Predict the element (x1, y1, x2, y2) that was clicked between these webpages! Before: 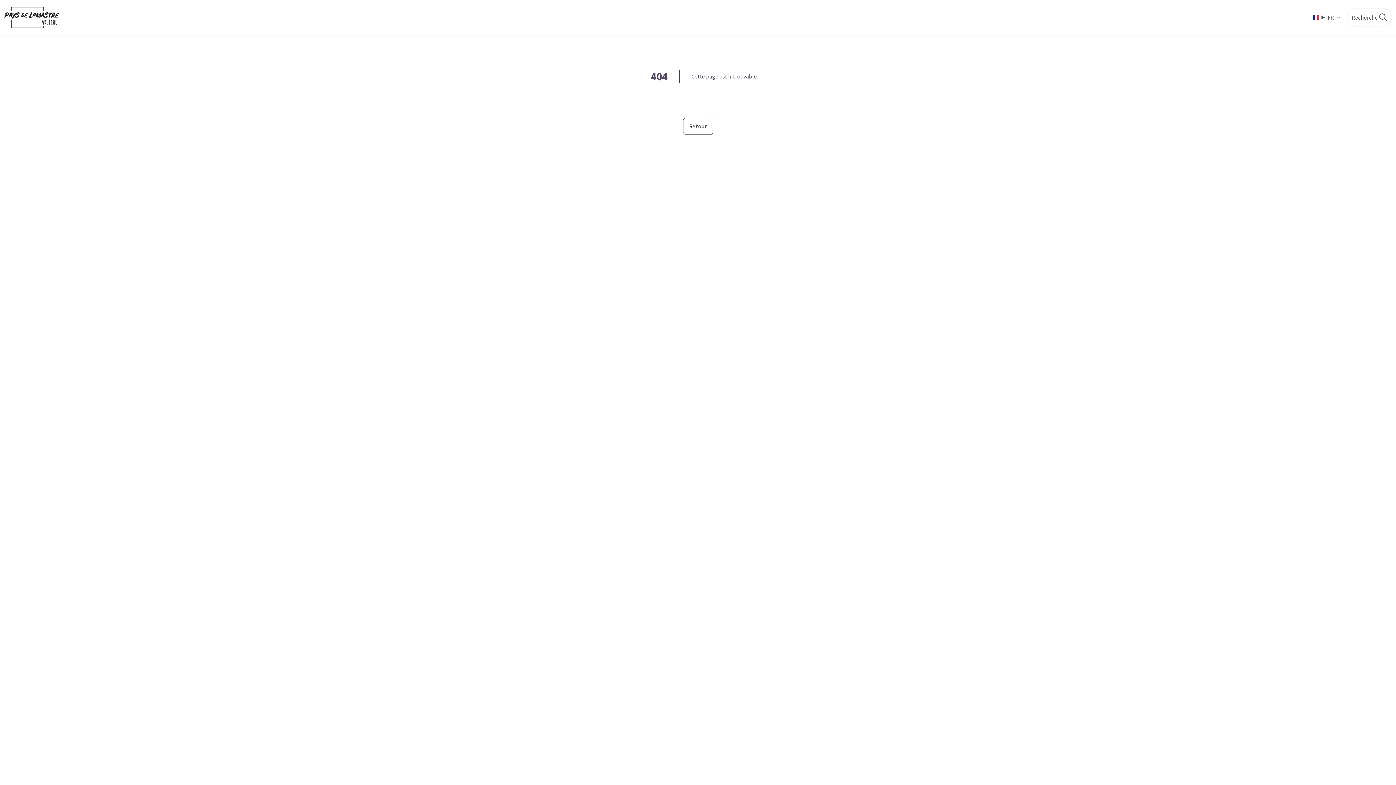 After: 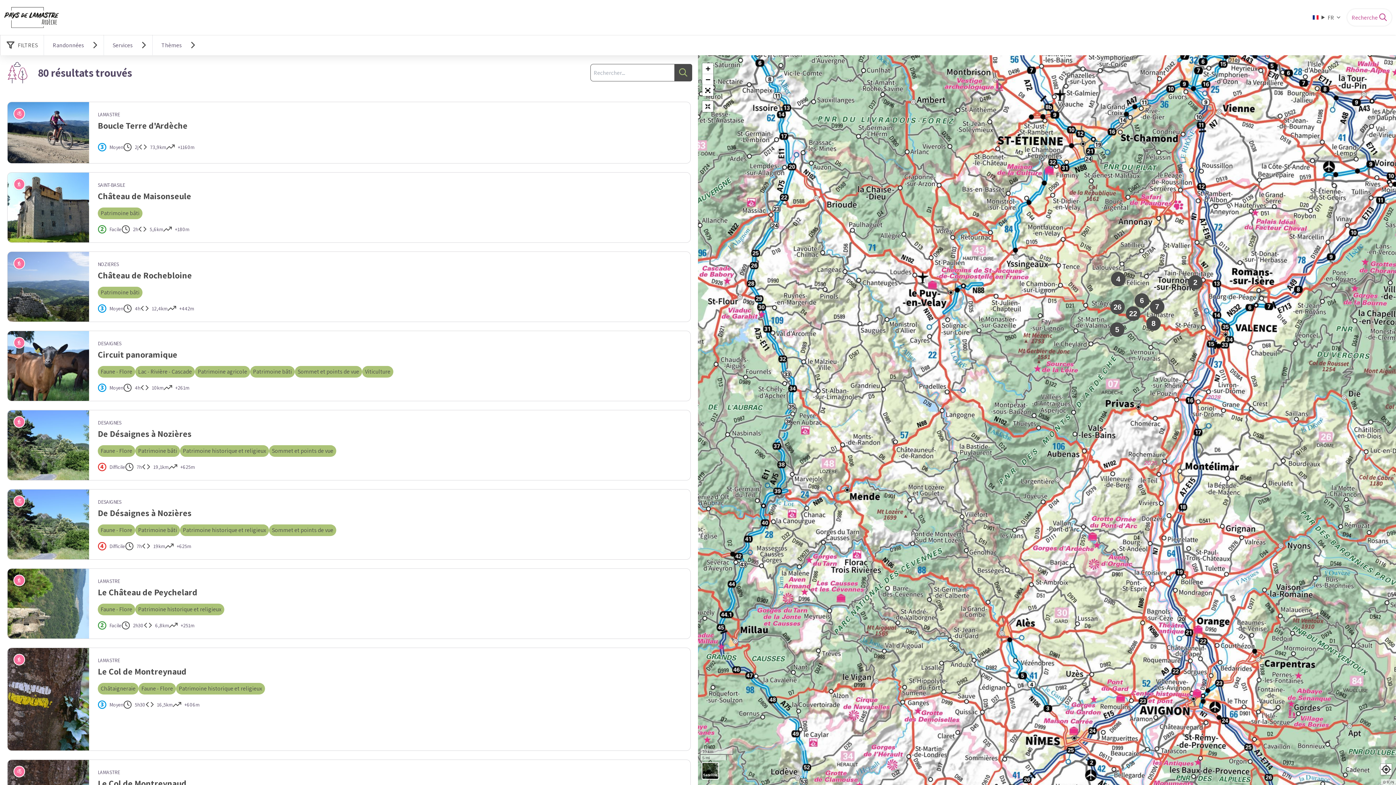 Action: bbox: (1347, 9, 1392, 25) label: Recherche